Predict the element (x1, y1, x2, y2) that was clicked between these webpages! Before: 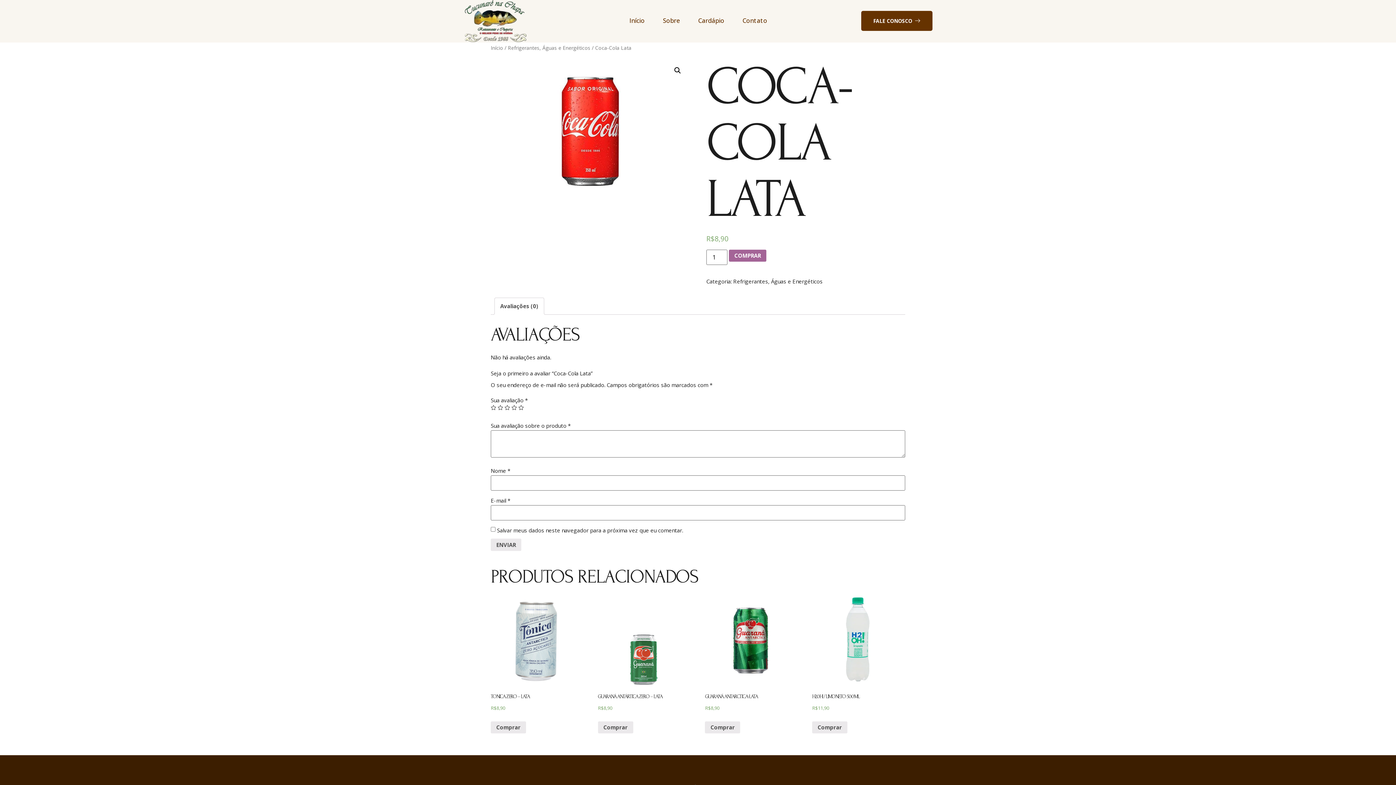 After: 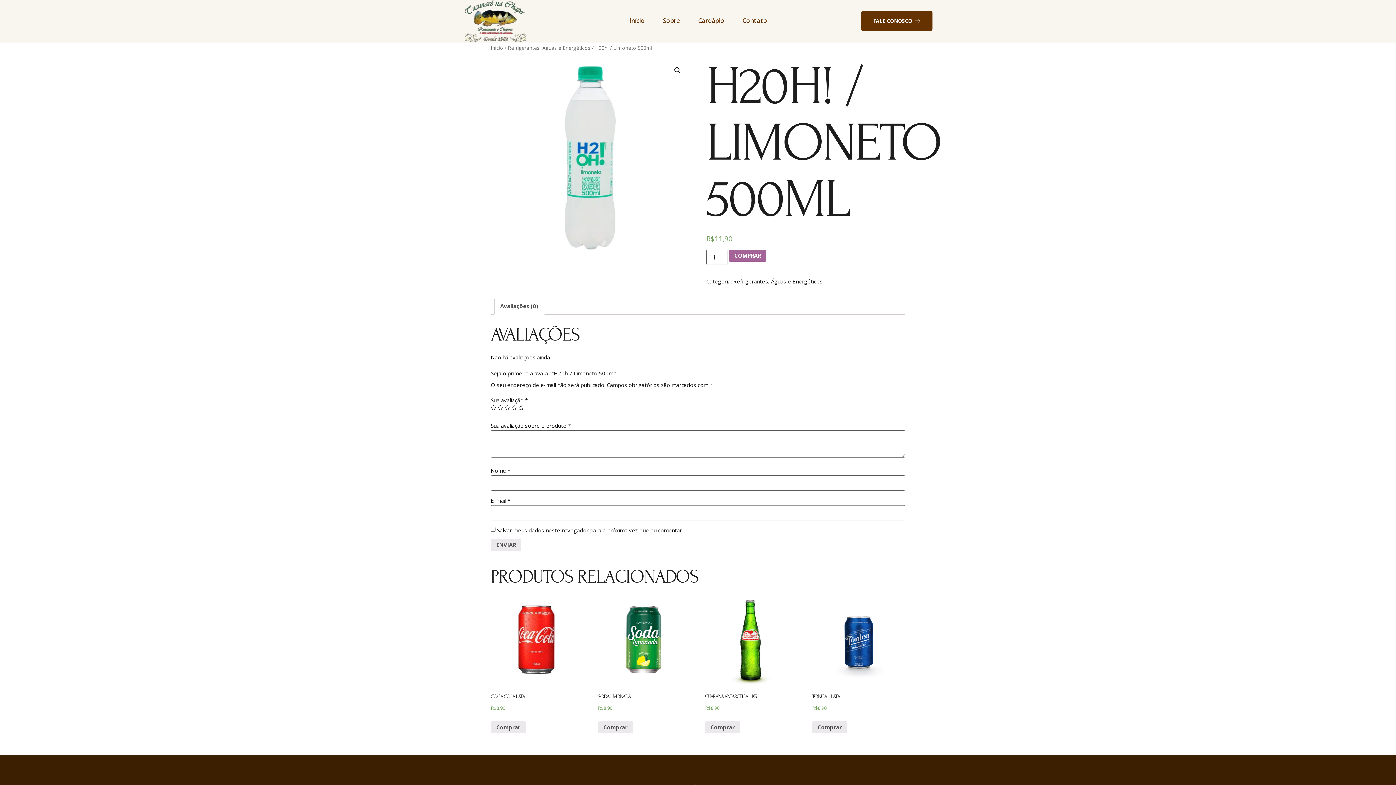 Action: label: H20H! / LIMONETO 500ML
R$11,90 bbox: (812, 594, 903, 713)